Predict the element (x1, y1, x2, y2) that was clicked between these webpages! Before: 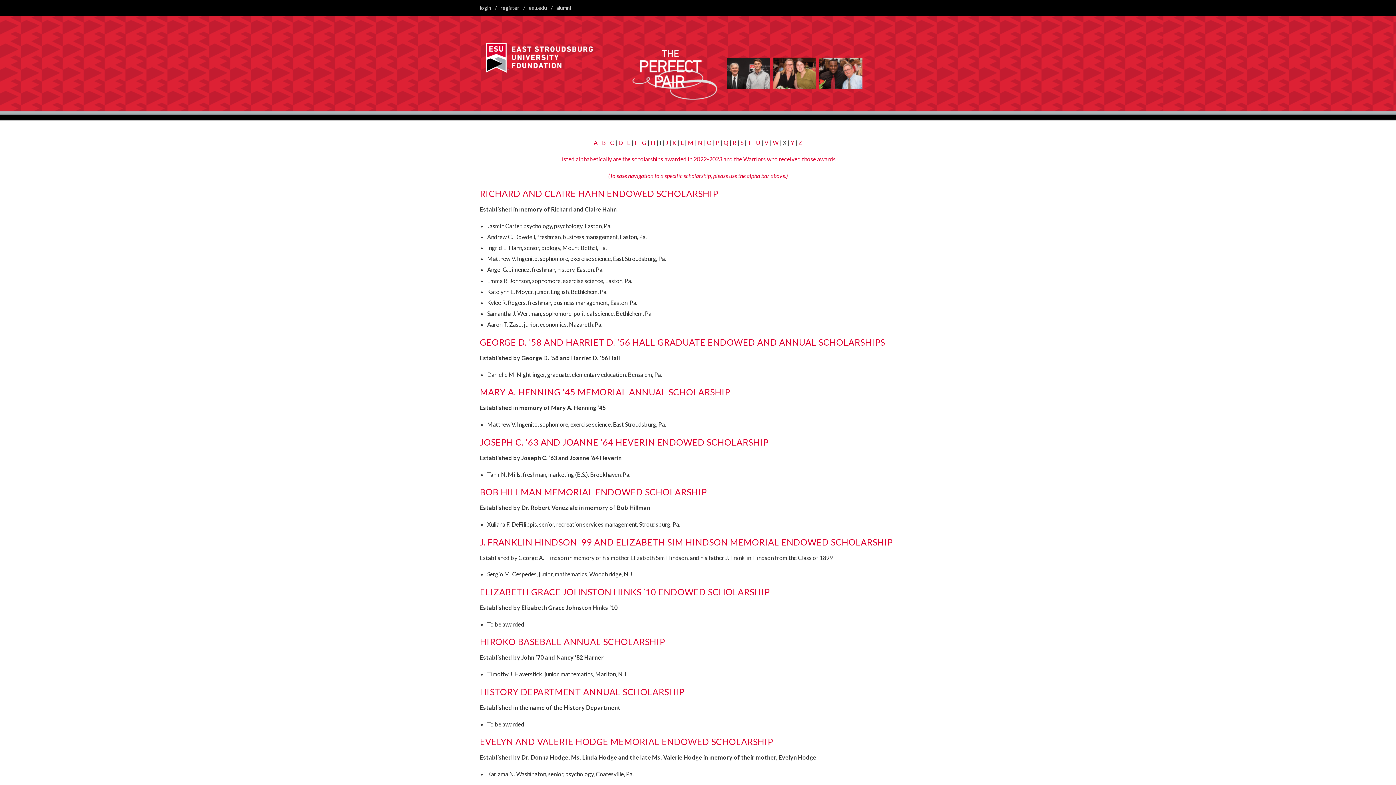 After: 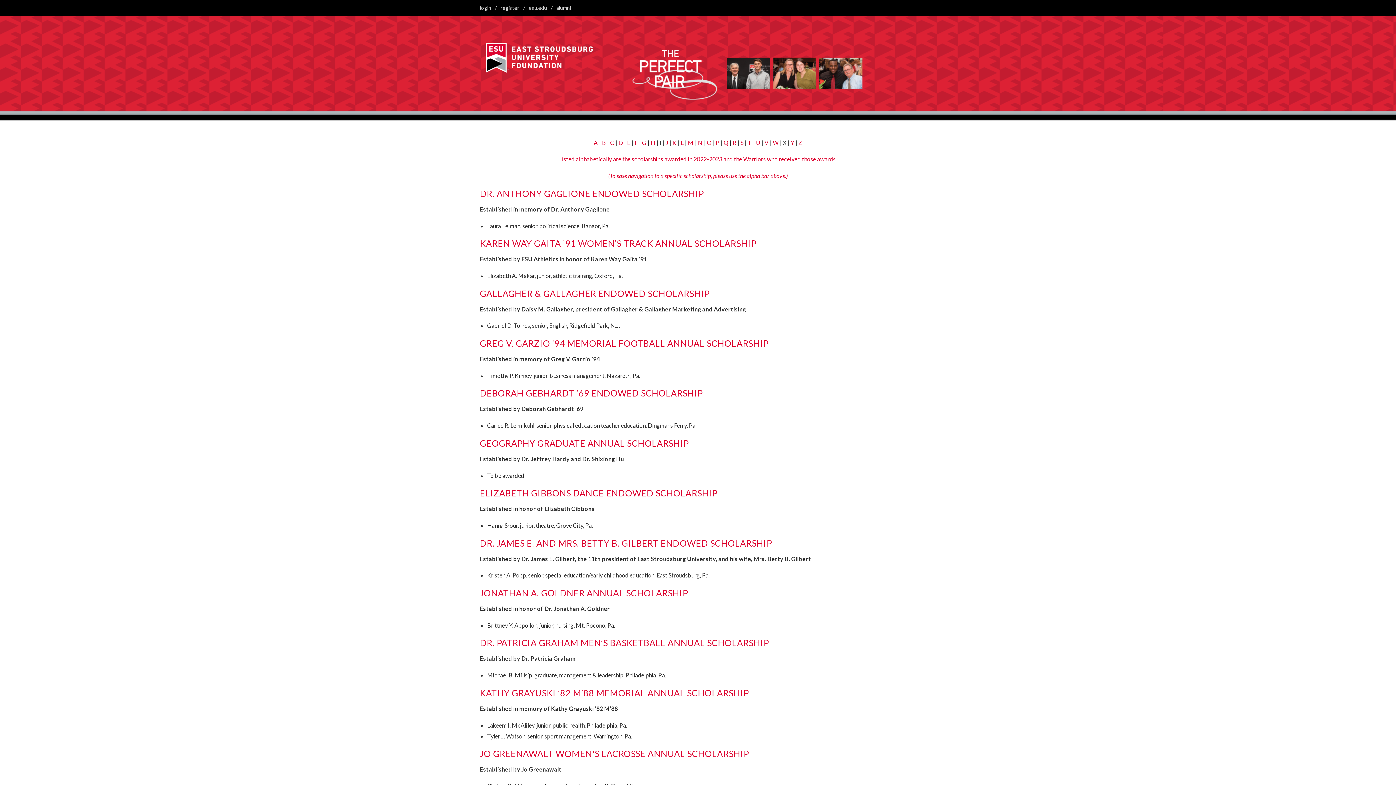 Action: label: G bbox: (642, 139, 646, 146)